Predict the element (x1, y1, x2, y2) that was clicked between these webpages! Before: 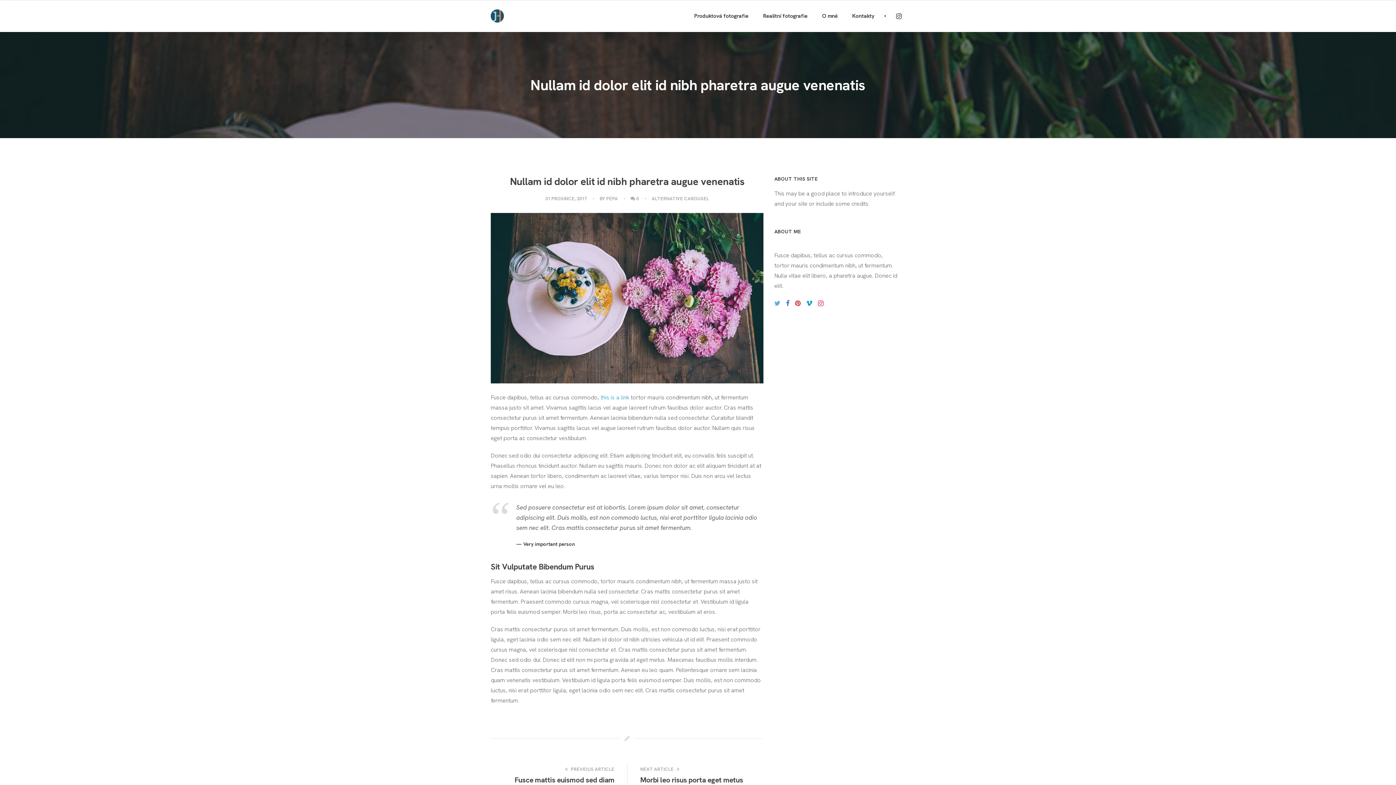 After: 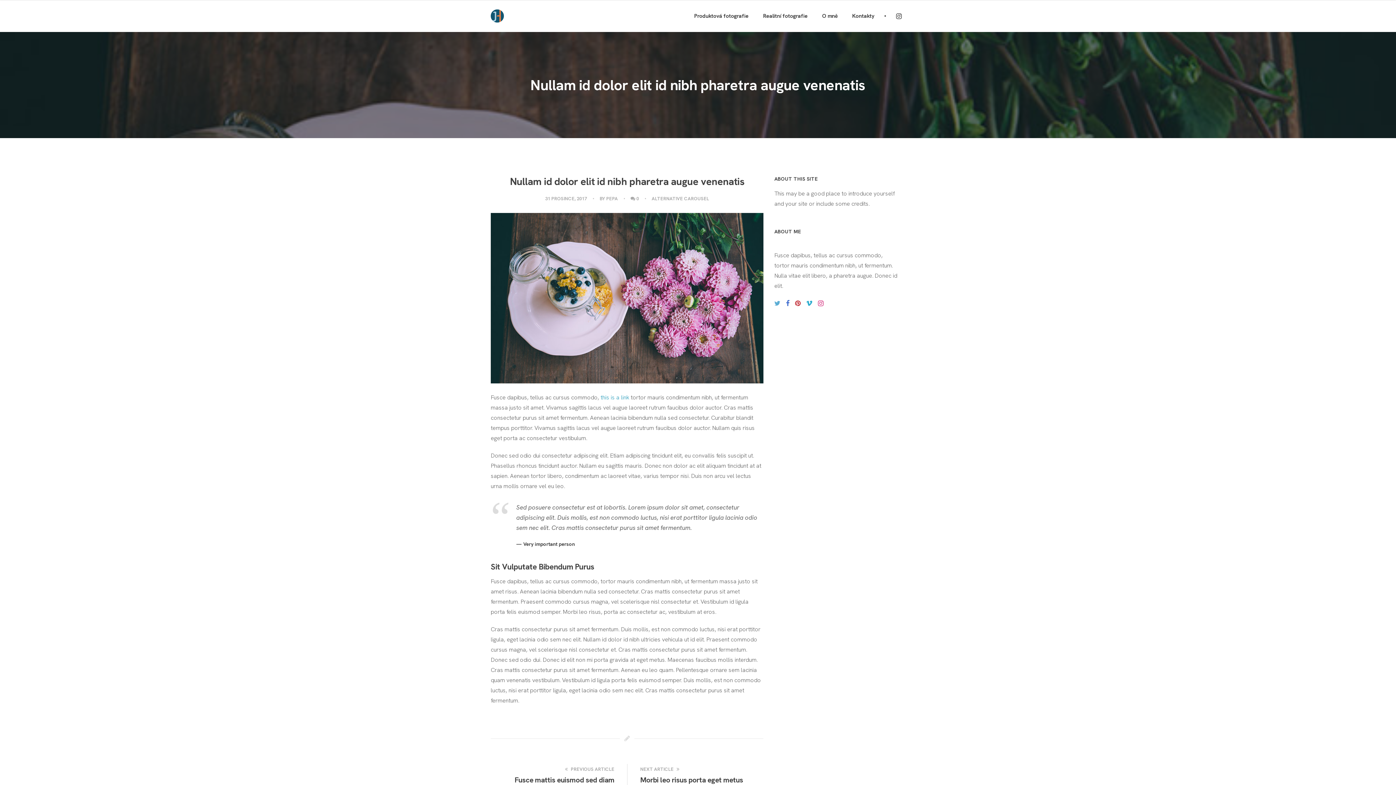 Action: bbox: (806, 299, 812, 307)